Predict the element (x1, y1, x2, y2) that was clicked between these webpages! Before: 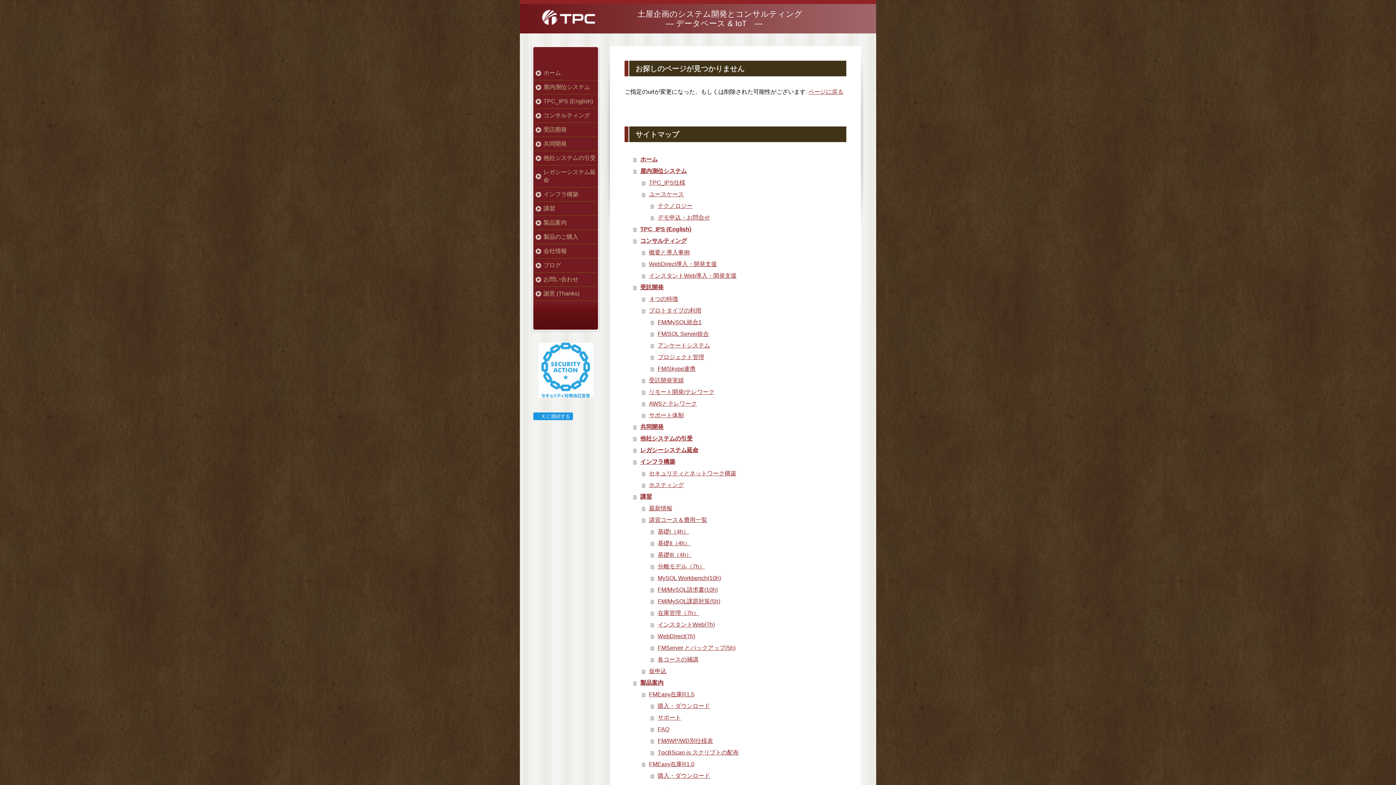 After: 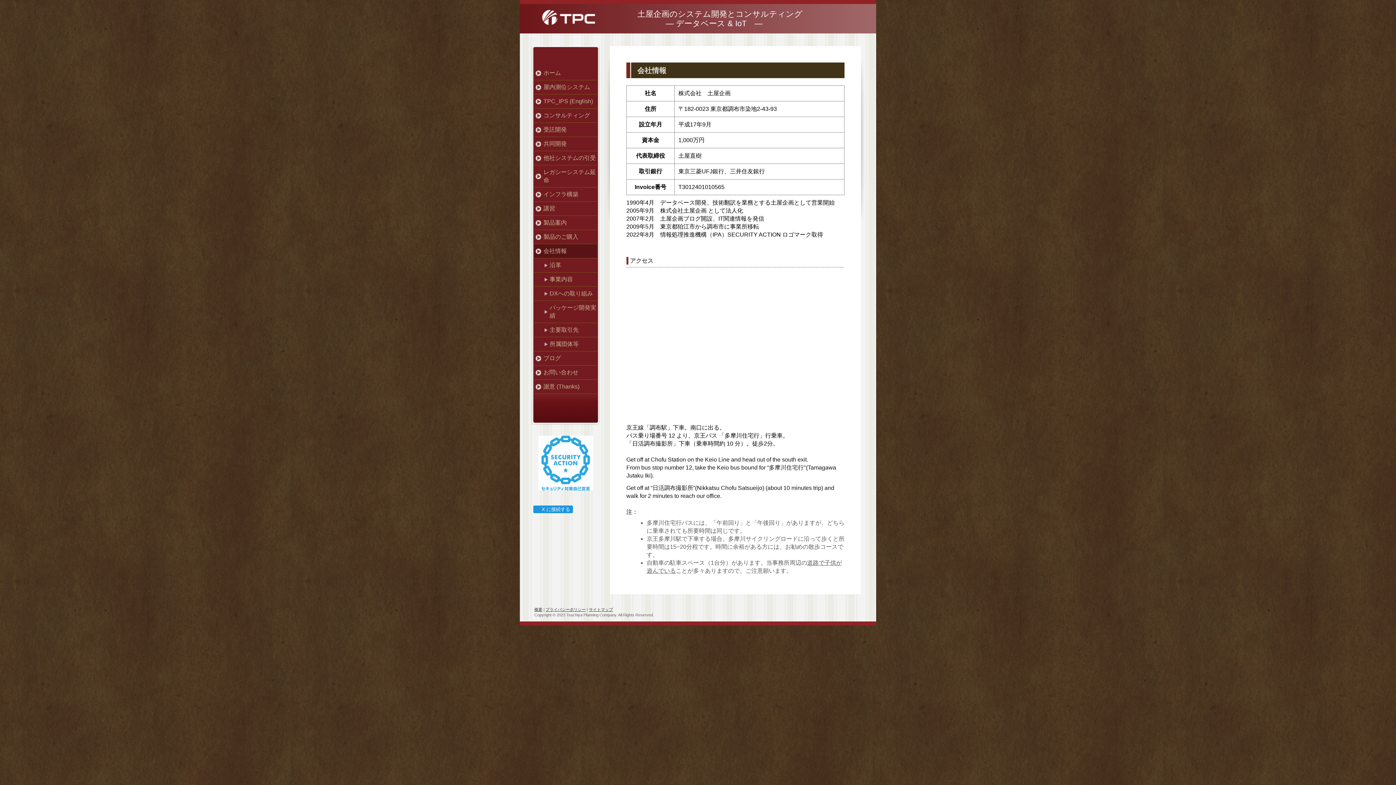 Action: bbox: (534, 244, 597, 258) label: 会社情報